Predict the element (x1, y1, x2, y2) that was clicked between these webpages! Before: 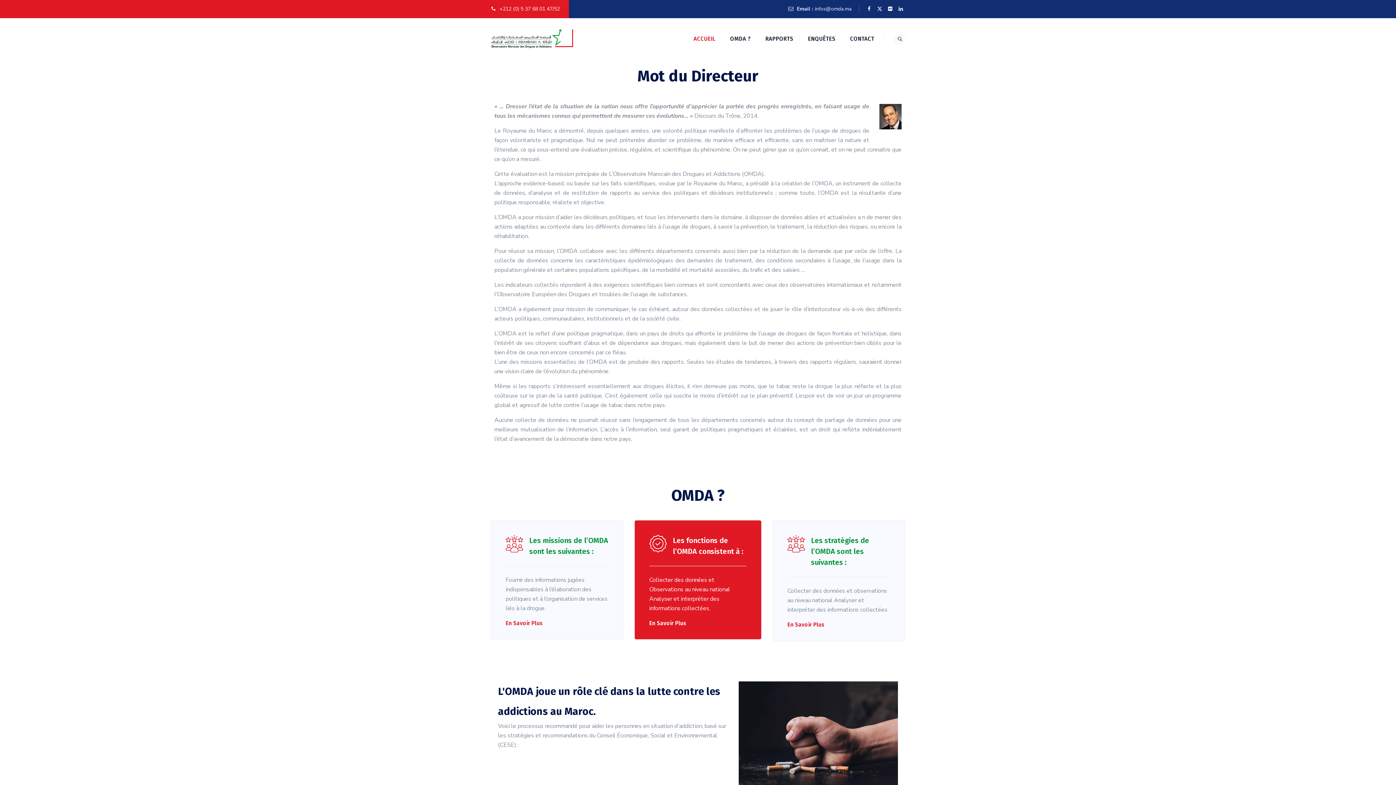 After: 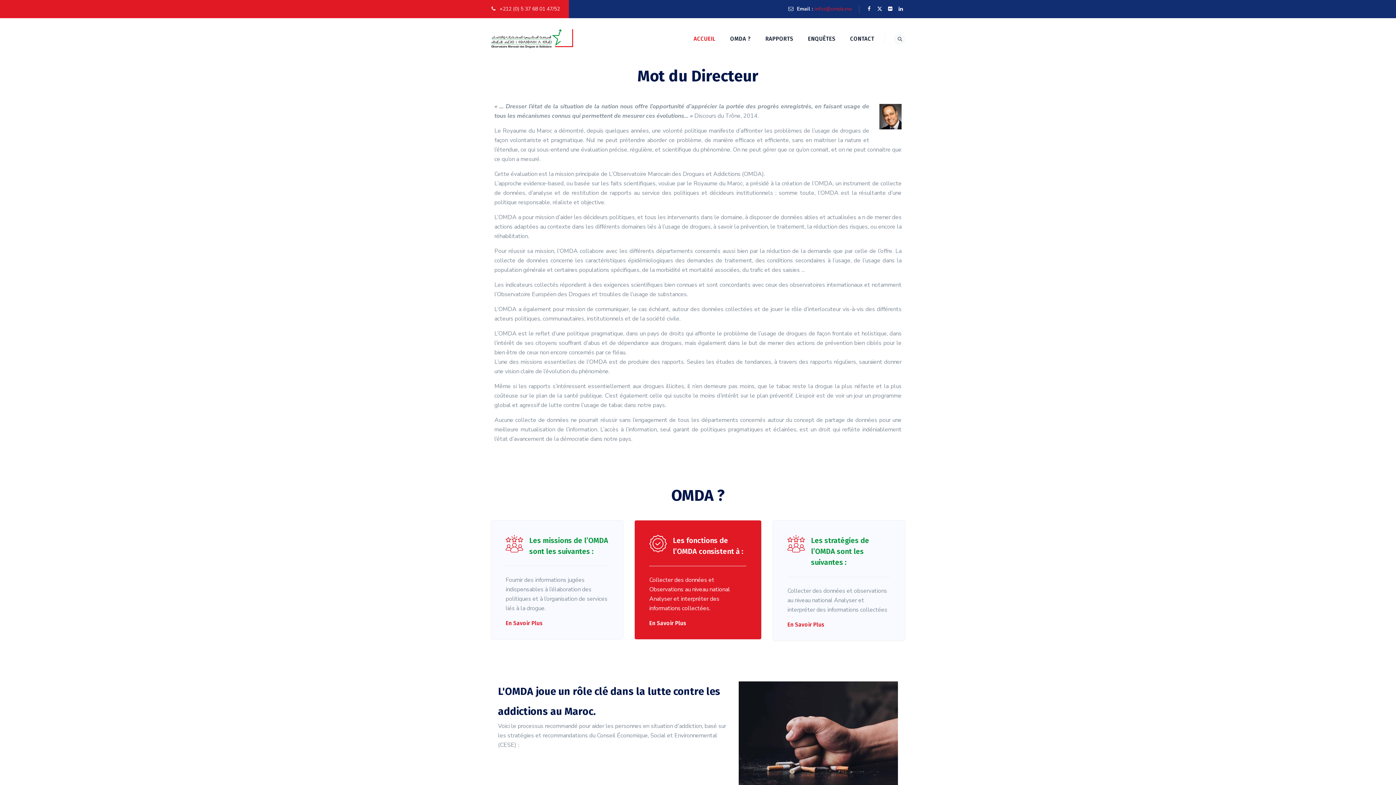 Action: label: infos@omda.ma bbox: (814, 5, 852, 12)